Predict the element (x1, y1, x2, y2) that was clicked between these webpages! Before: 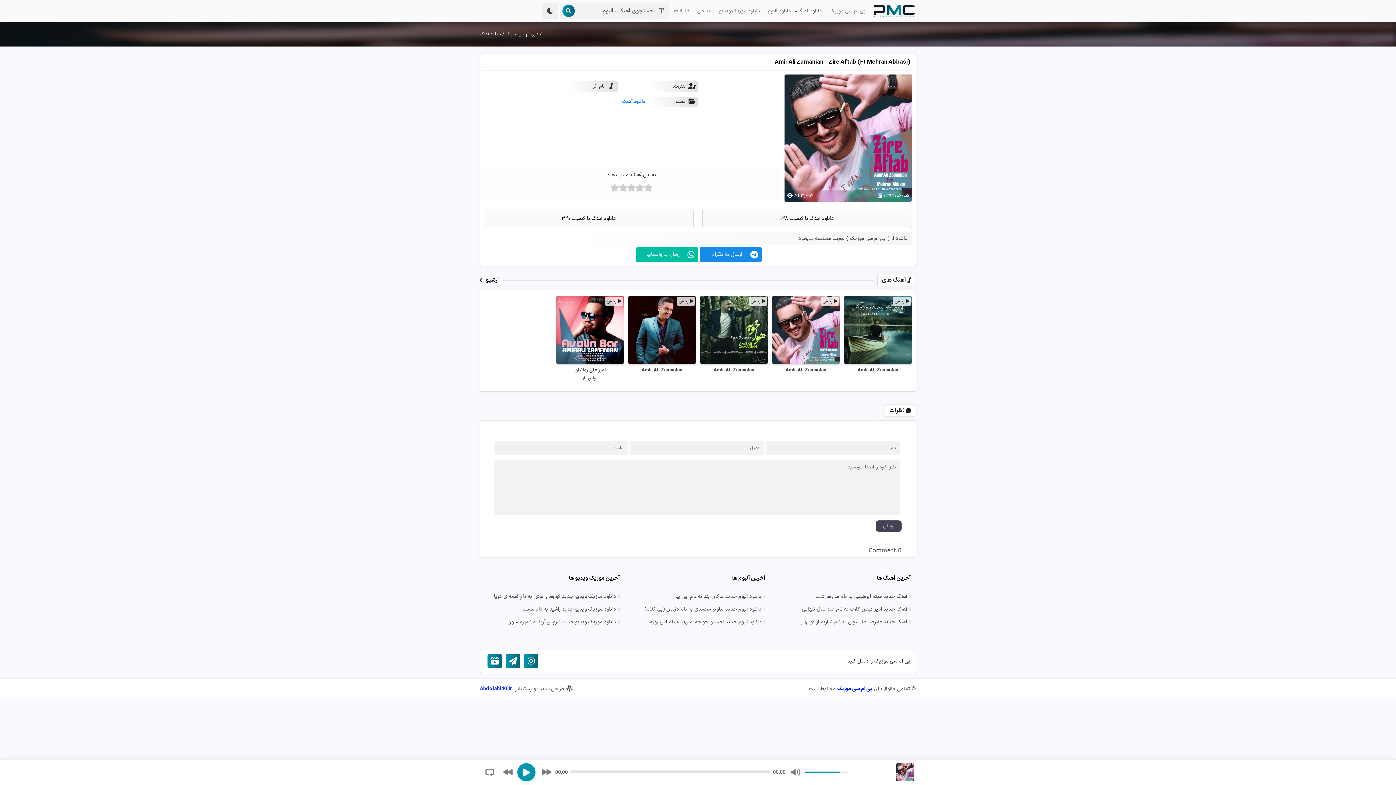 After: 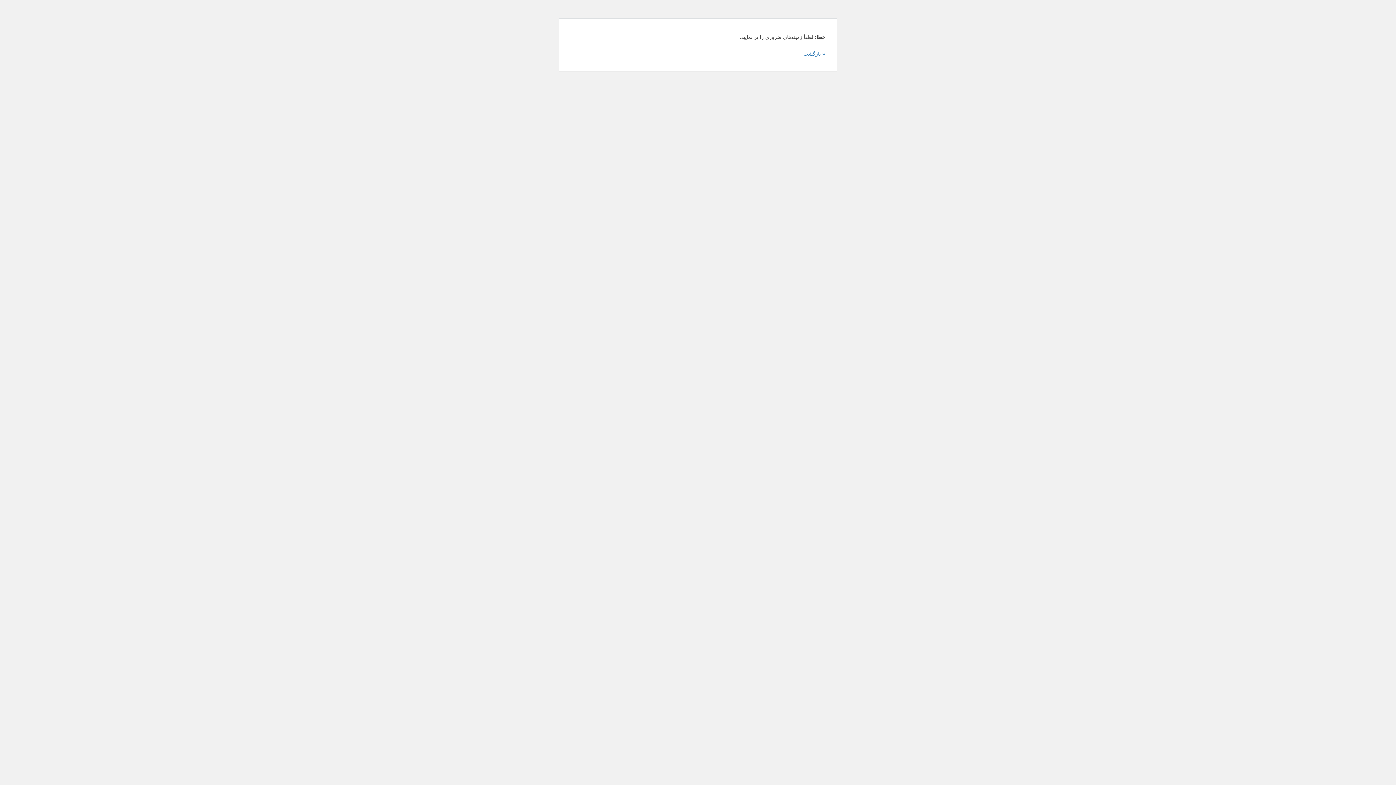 Action: label: ارسال bbox: (876, 520, 901, 532)